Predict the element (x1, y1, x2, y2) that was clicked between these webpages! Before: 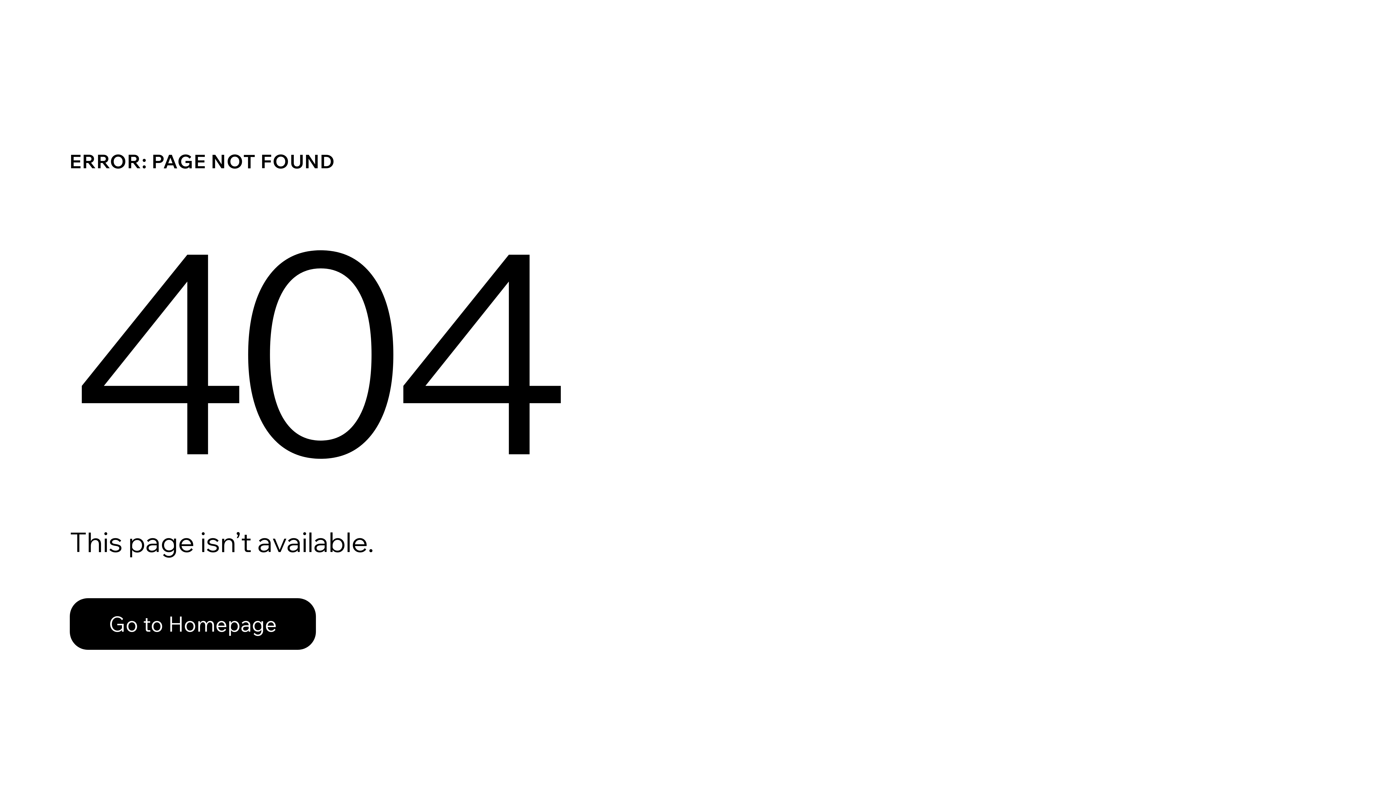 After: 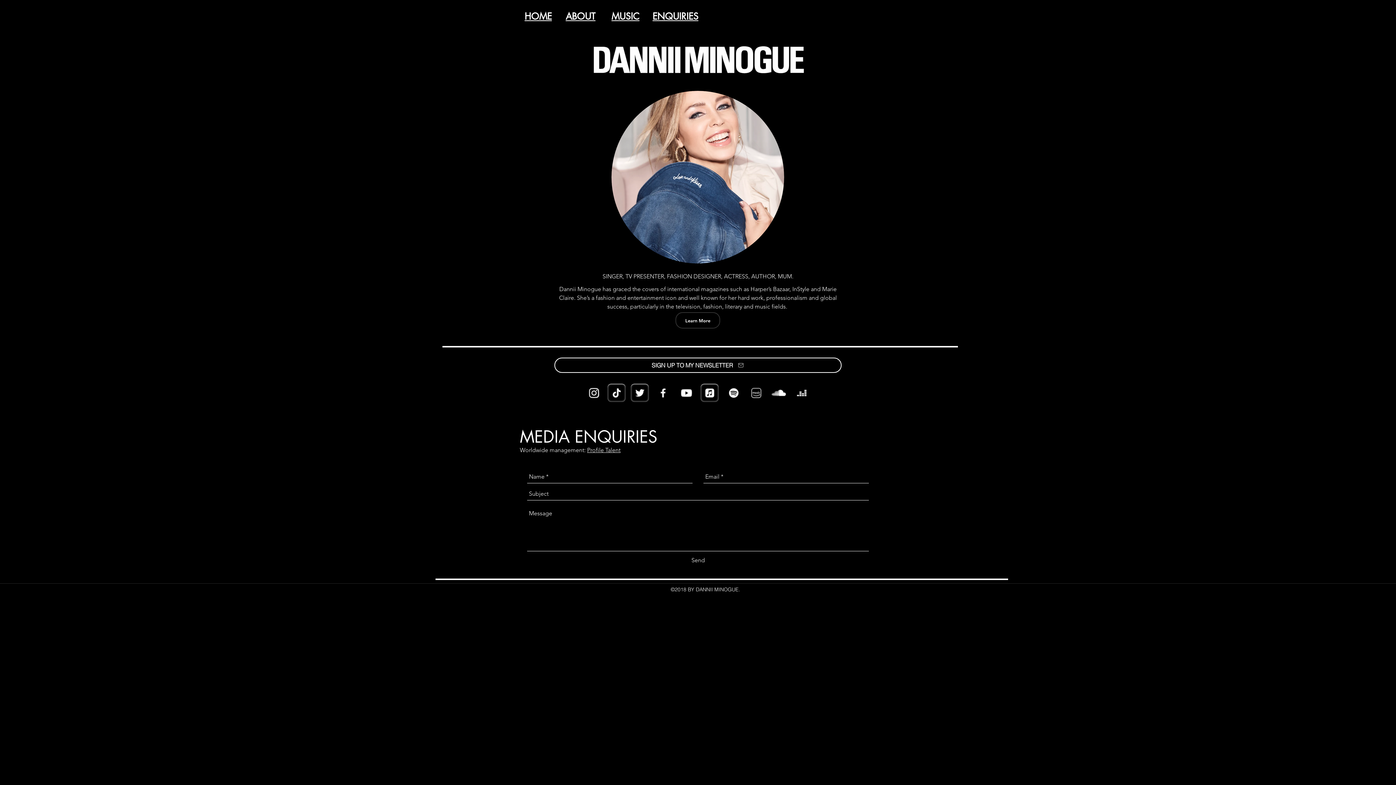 Action: label: Go to Homepage bbox: (69, 598, 316, 650)